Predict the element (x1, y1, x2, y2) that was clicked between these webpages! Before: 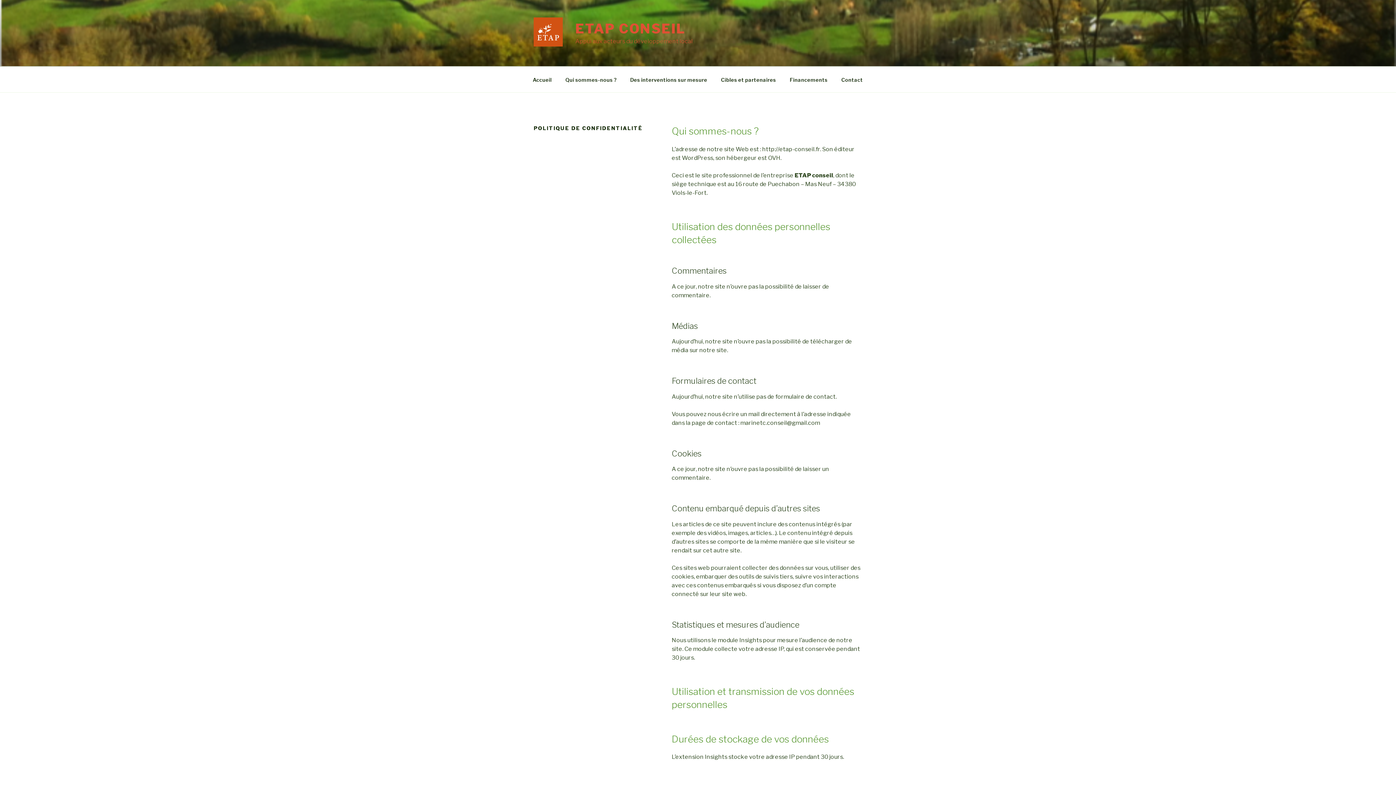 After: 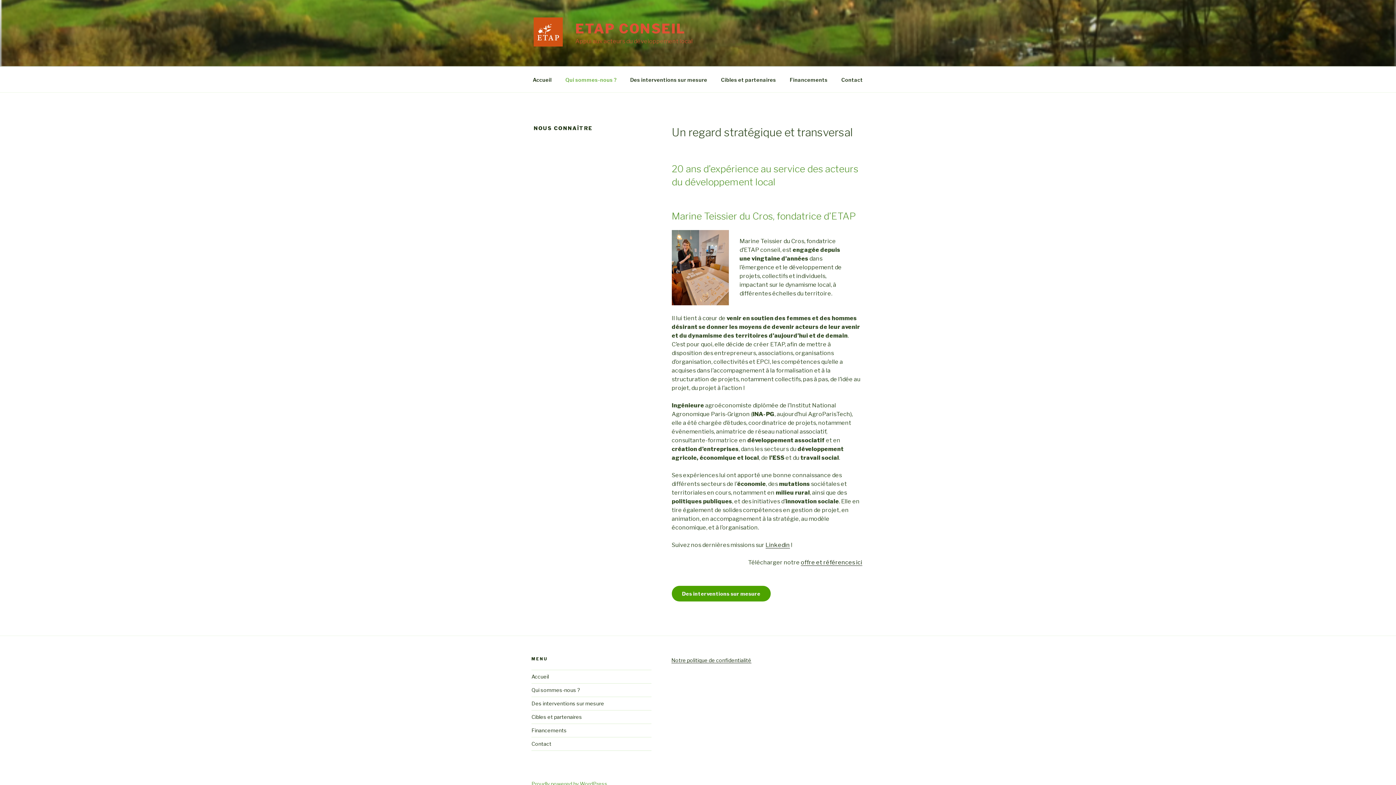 Action: bbox: (559, 70, 622, 88) label: Qui sommes-nous ?